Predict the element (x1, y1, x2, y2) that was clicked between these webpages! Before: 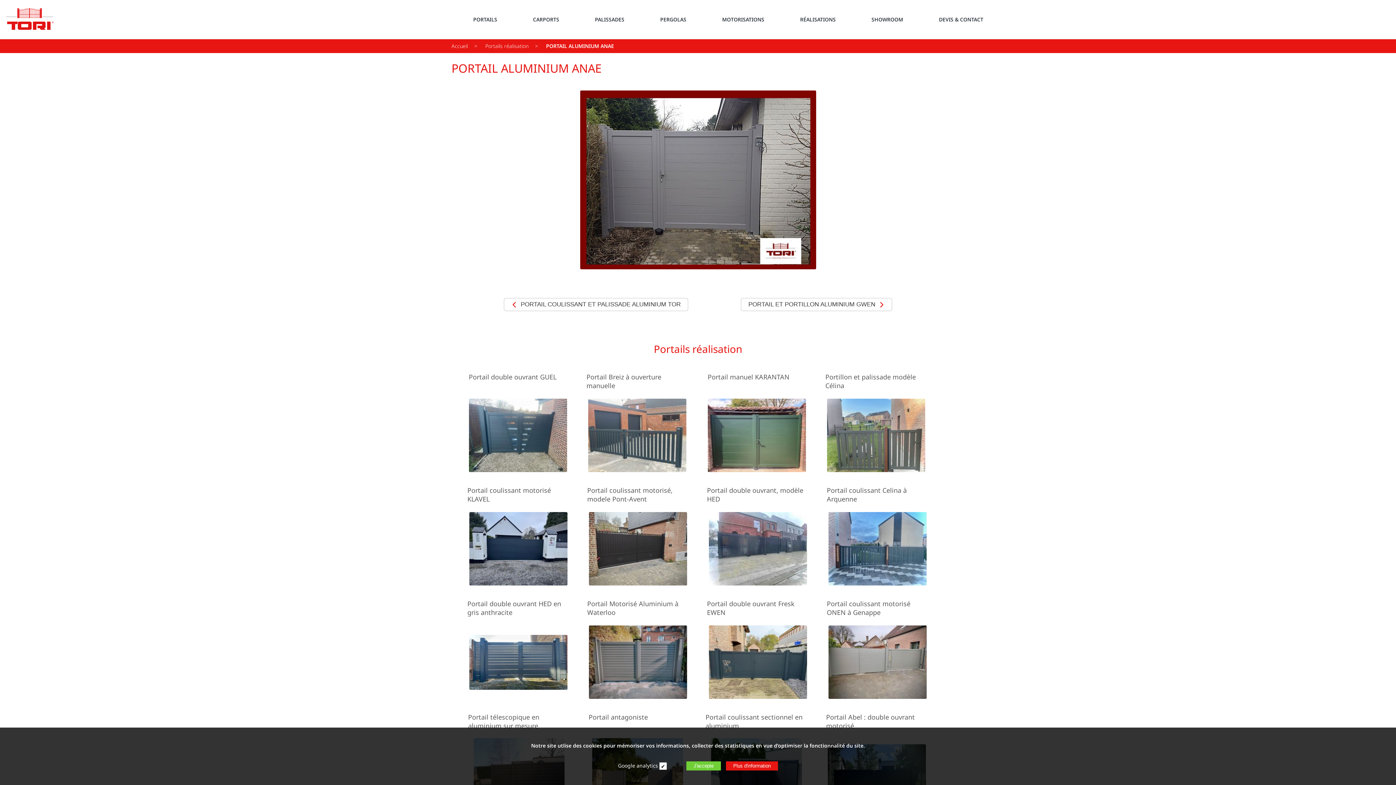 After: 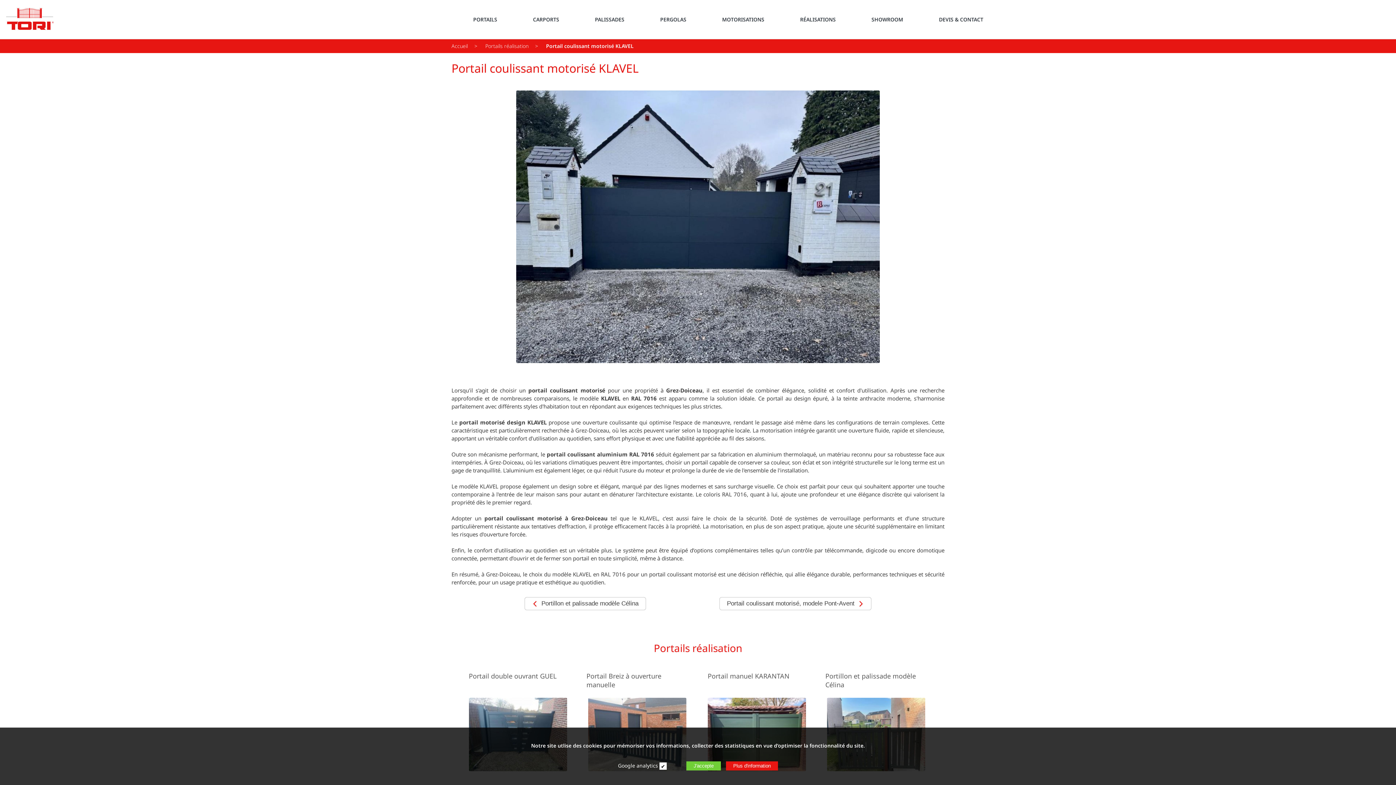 Action: label: Portail coulissant motorisé KLAVEL bbox: (465, 484, 571, 597)